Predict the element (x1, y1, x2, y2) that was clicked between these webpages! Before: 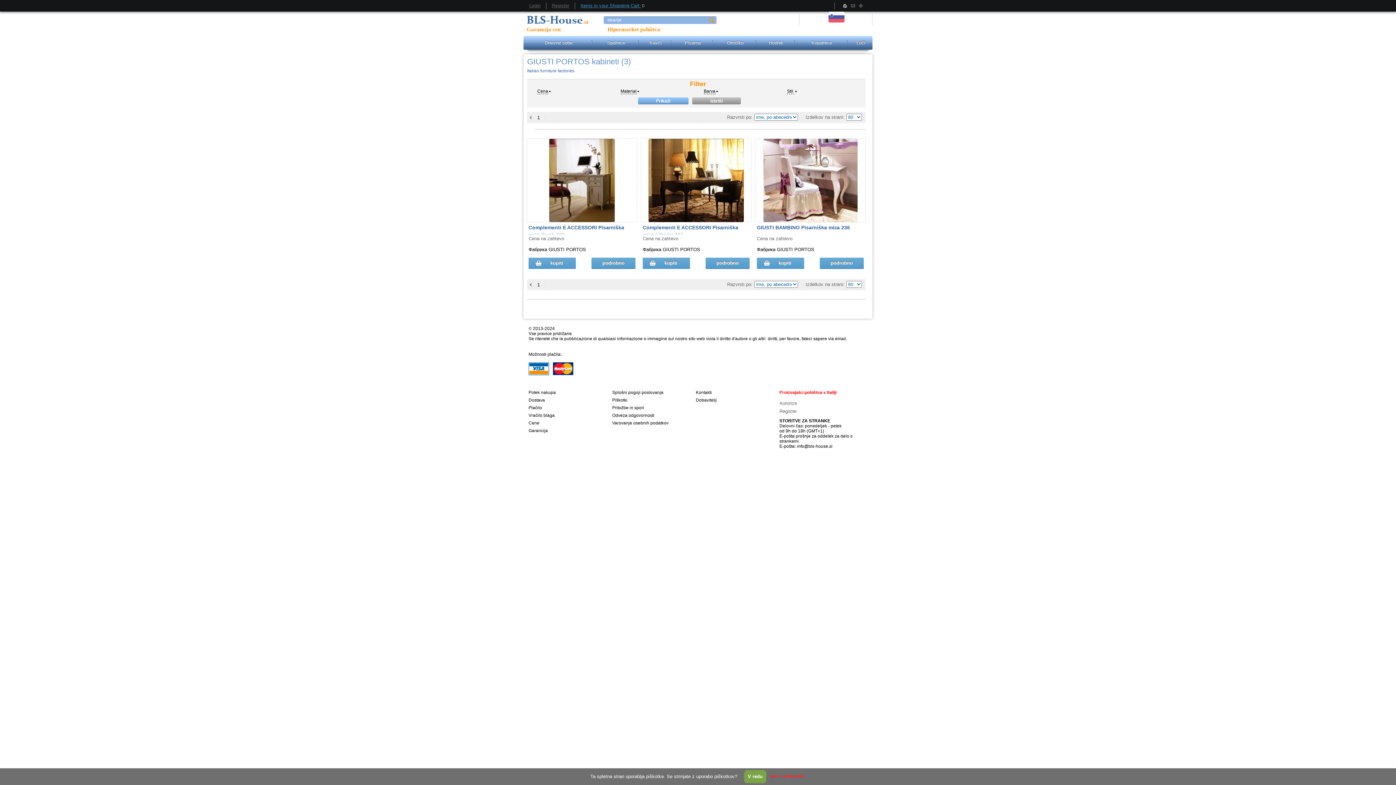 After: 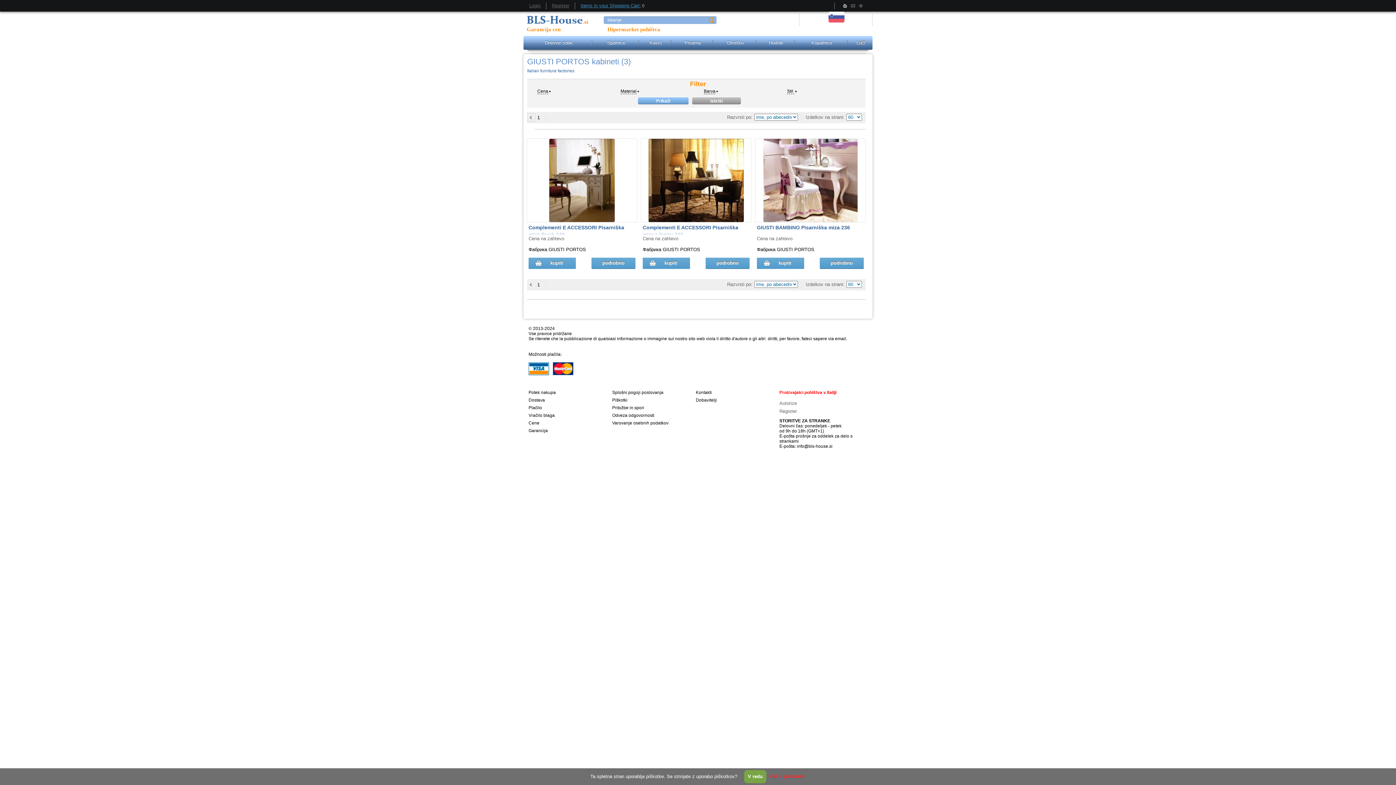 Action: label:   bbox: (527, 113, 535, 121)